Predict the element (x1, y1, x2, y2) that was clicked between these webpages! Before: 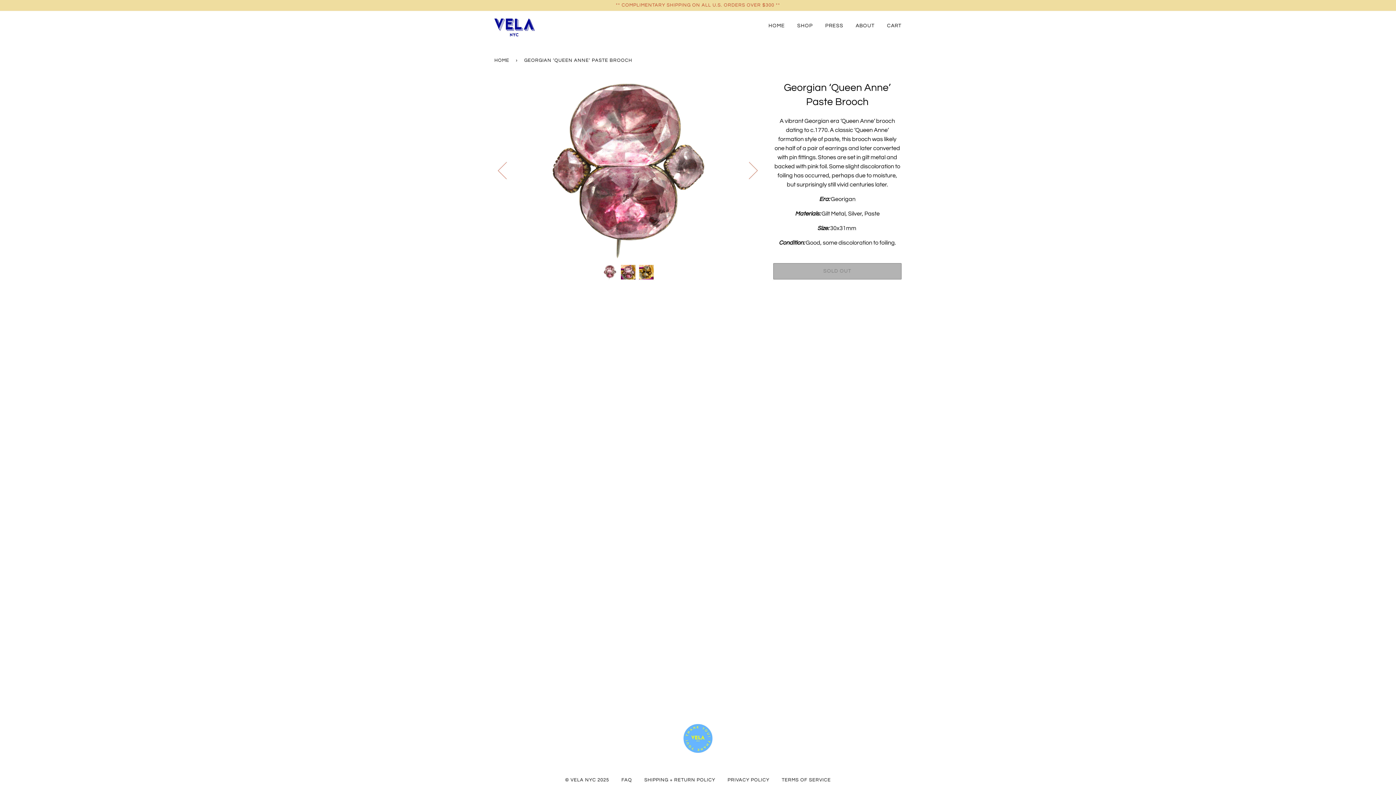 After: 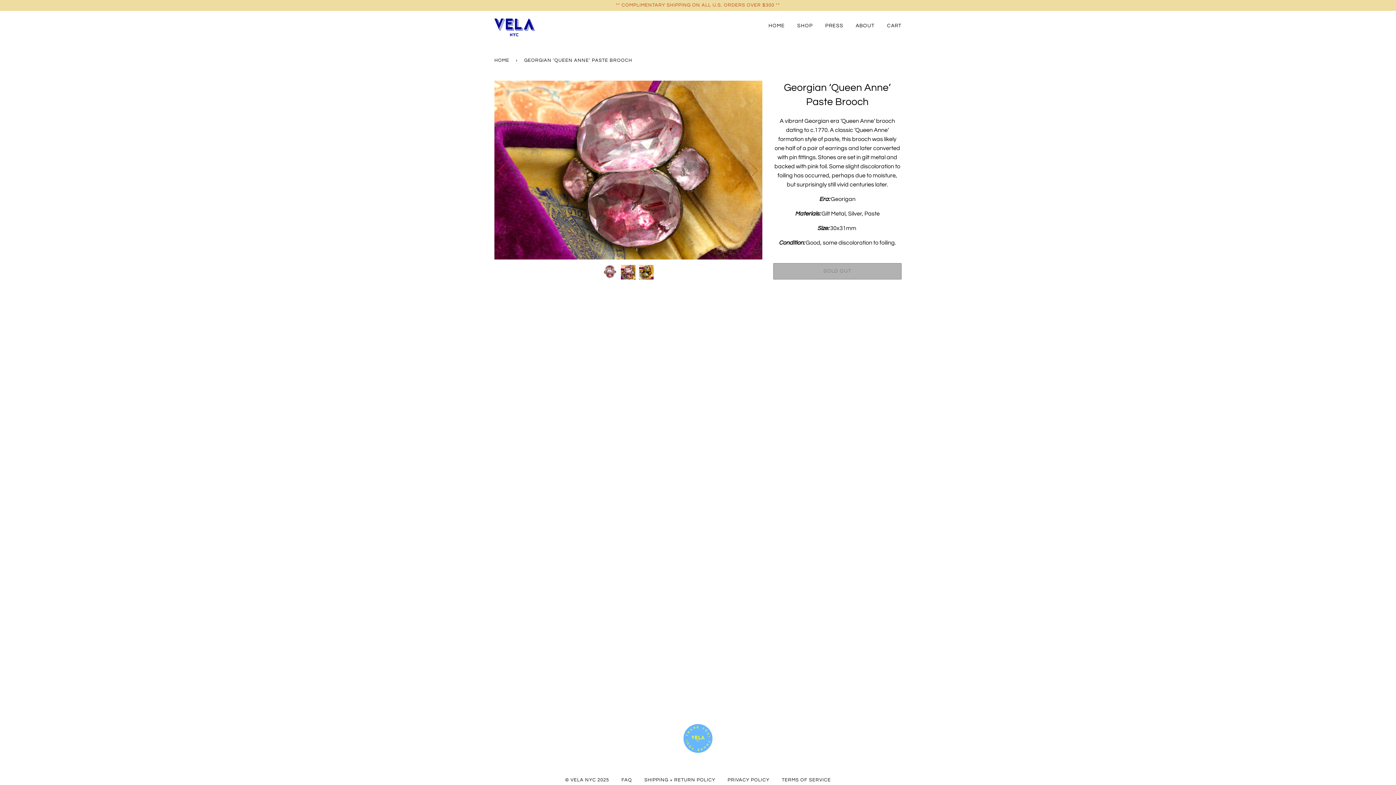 Action: label: Next bbox: (735, 125, 762, 215)